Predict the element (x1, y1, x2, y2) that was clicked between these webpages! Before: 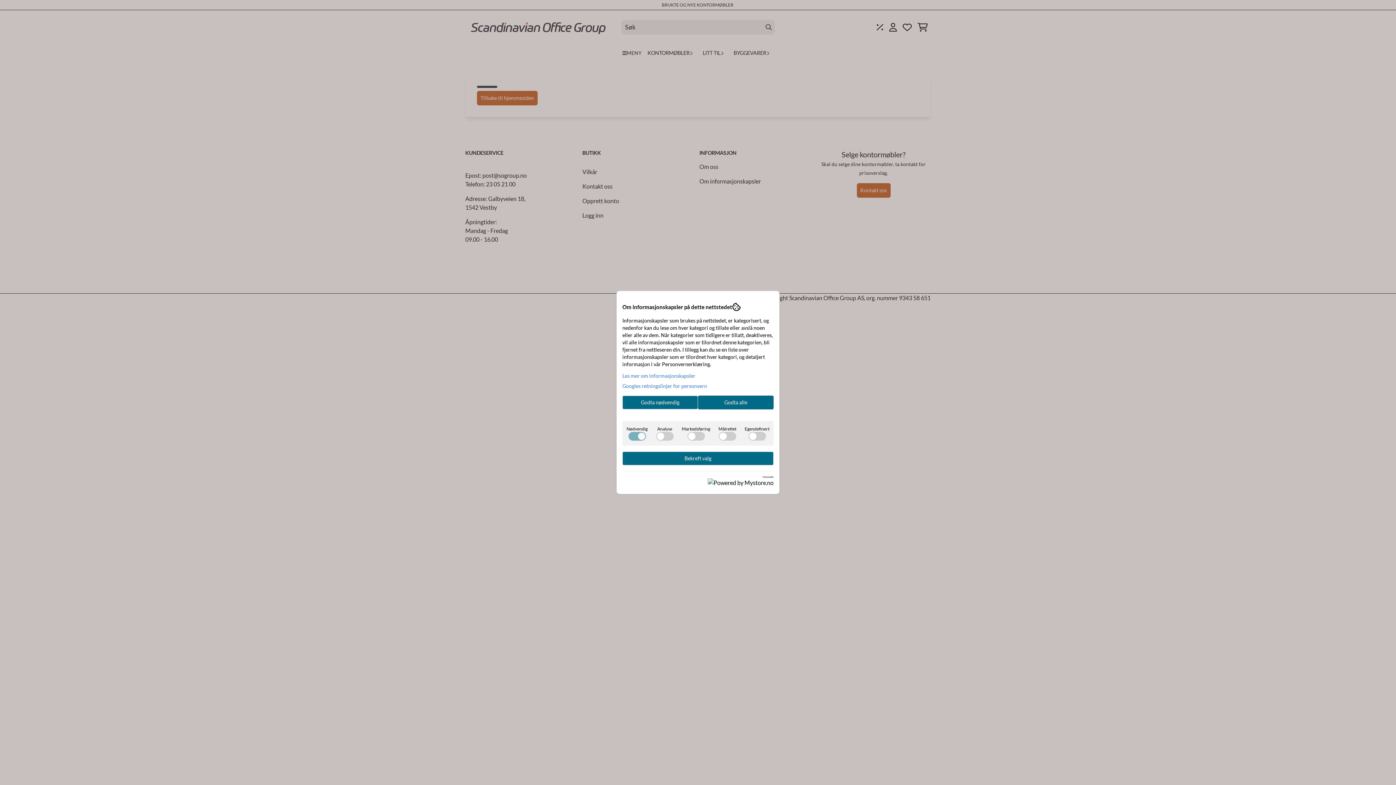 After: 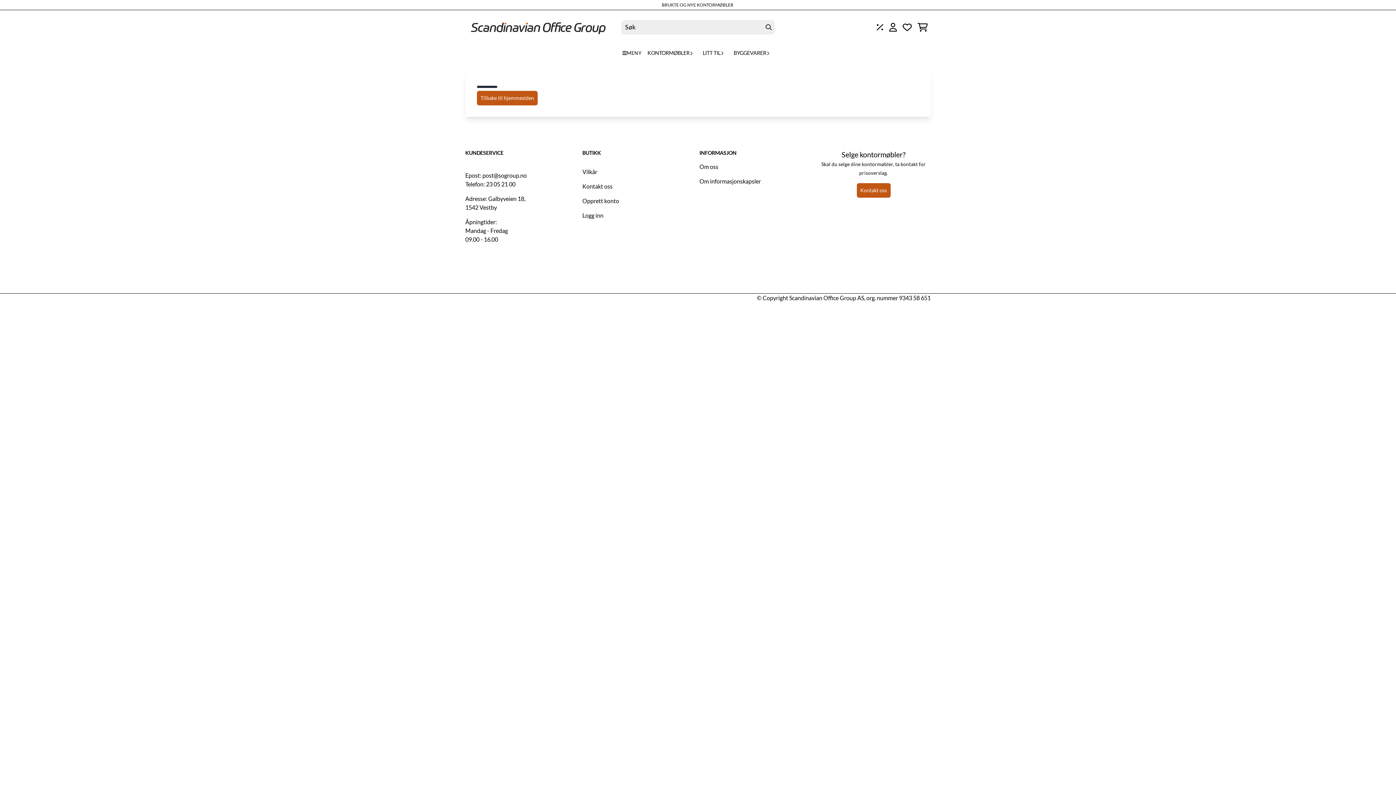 Action: bbox: (698, 395, 773, 409) label: Godta alle